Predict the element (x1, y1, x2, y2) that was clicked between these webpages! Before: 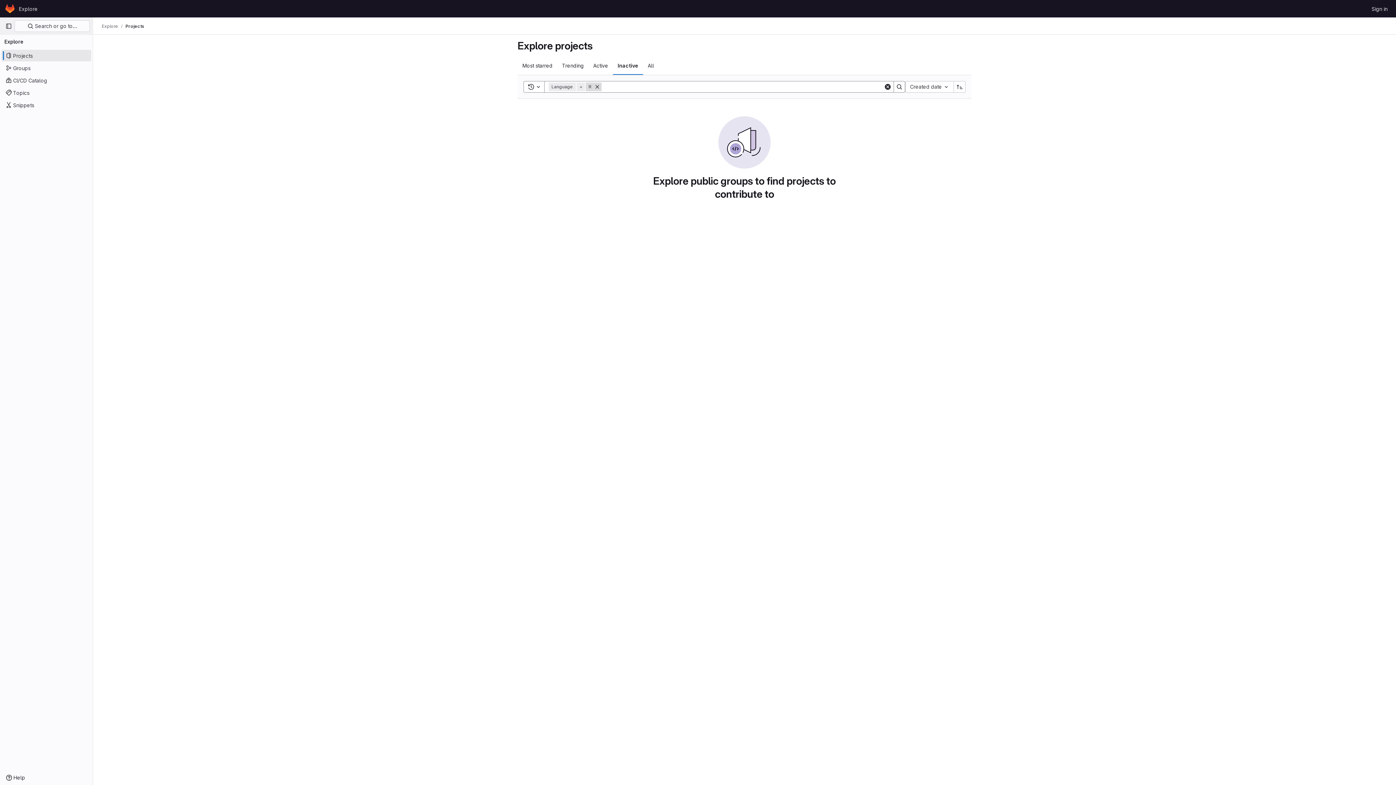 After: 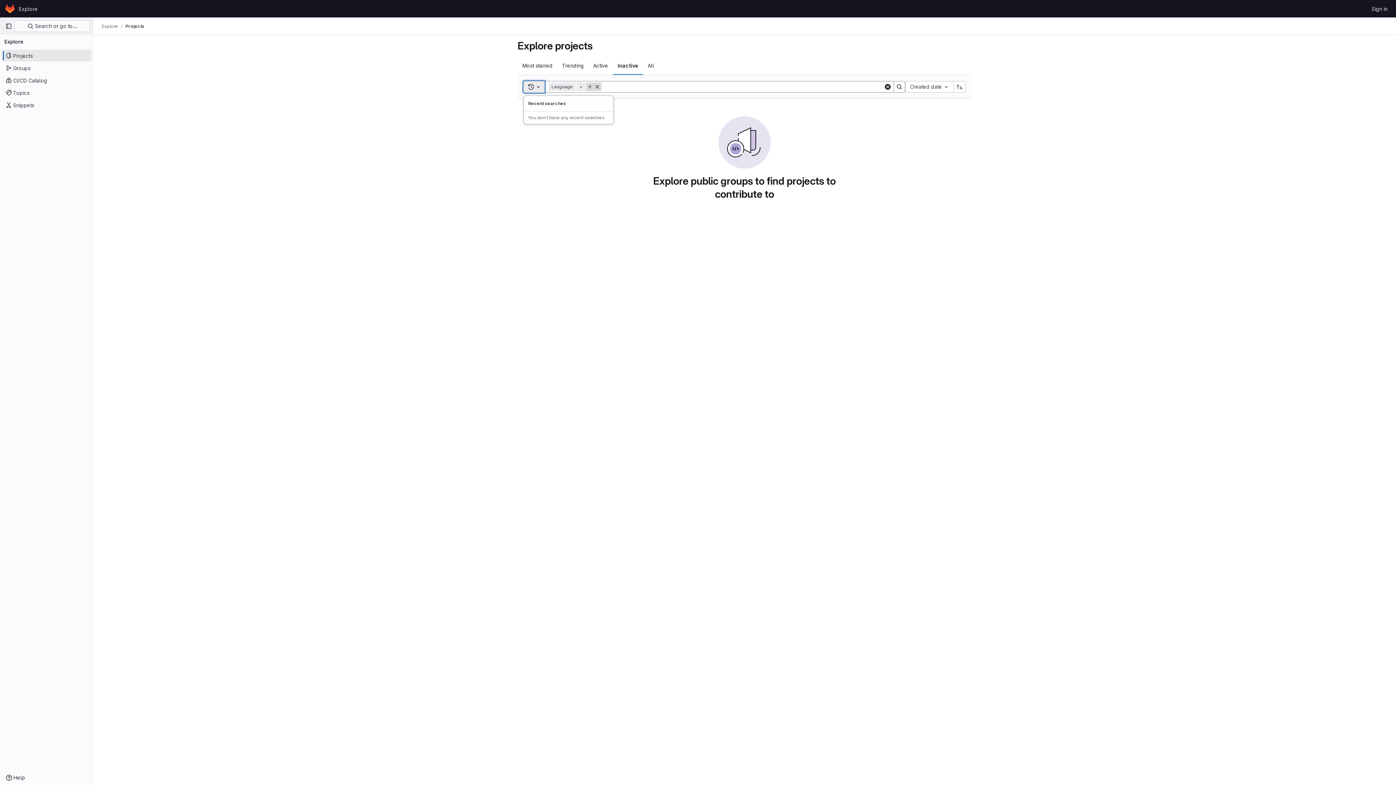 Action: bbox: (523, 81, 544, 92) label: Toggle search history